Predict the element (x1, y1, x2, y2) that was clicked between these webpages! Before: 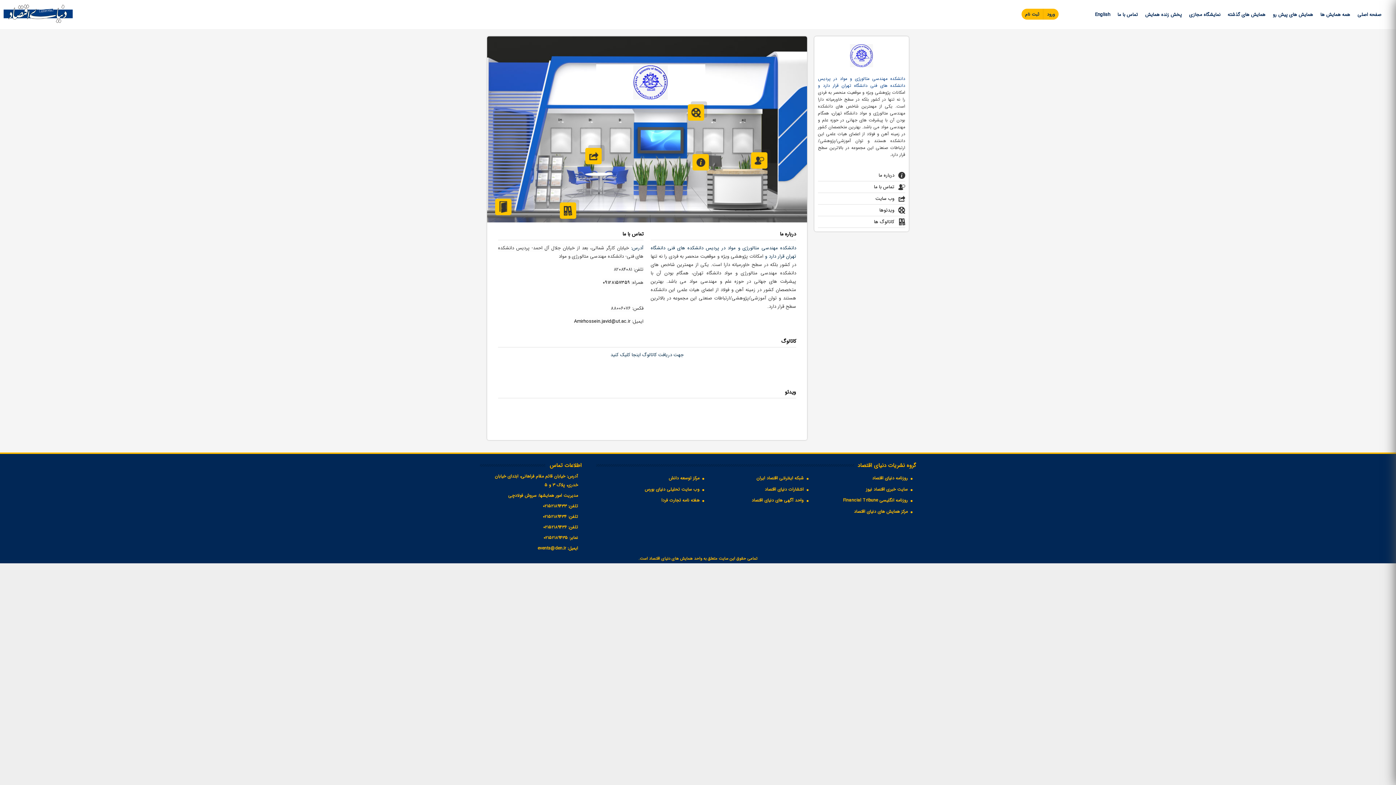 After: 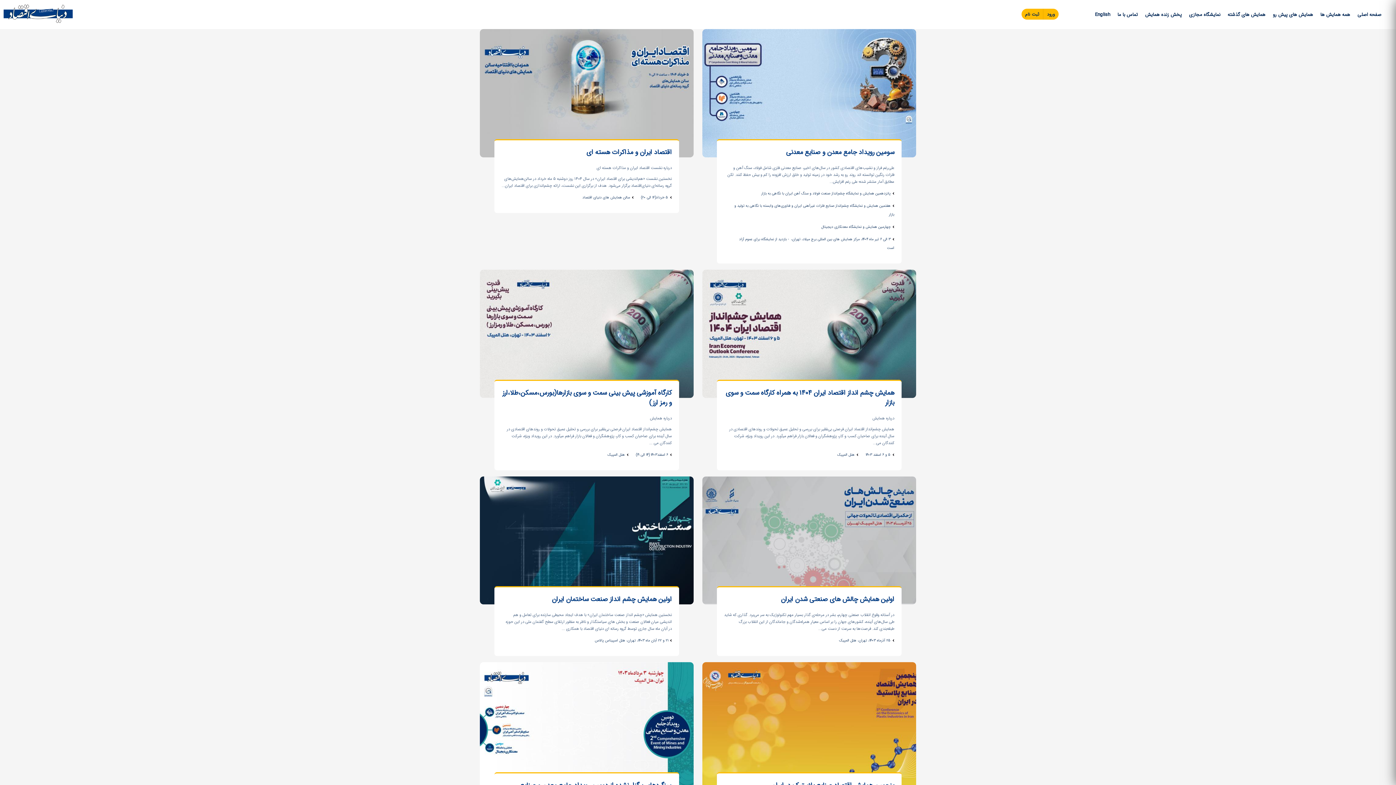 Action: bbox: (1317, 8, 1354, 20) label: همه همایش ها